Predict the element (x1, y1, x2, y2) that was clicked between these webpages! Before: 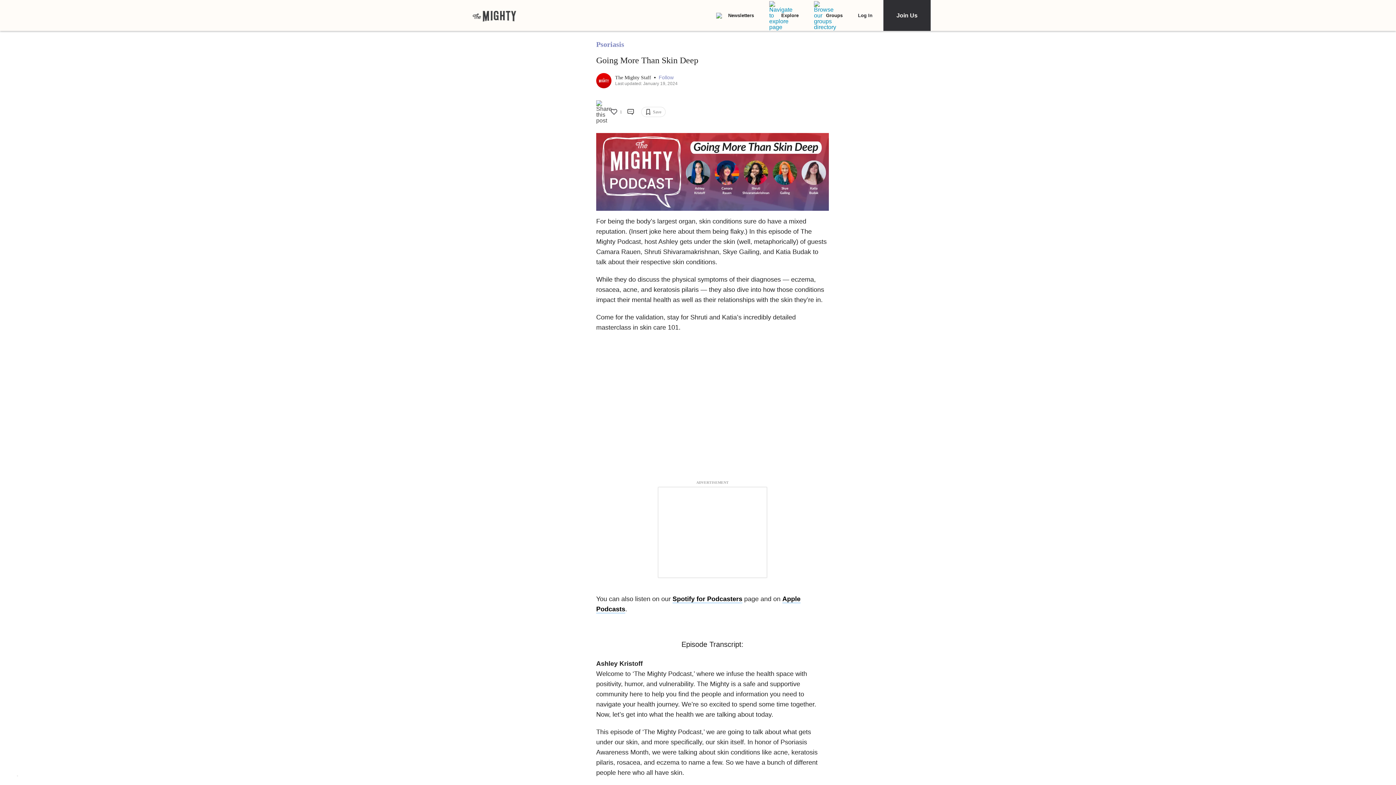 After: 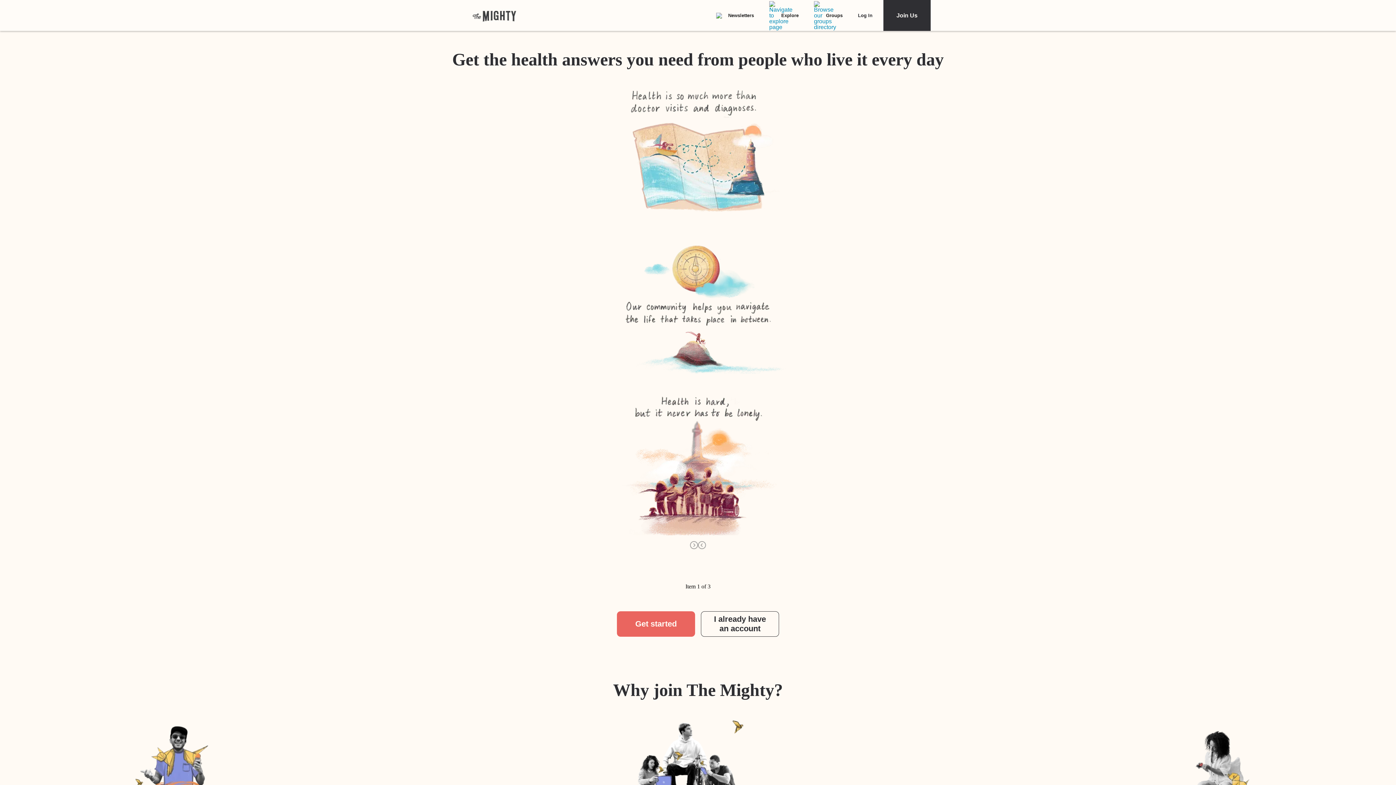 Action: bbox: (472, 9, 516, 21) label: The Mighty